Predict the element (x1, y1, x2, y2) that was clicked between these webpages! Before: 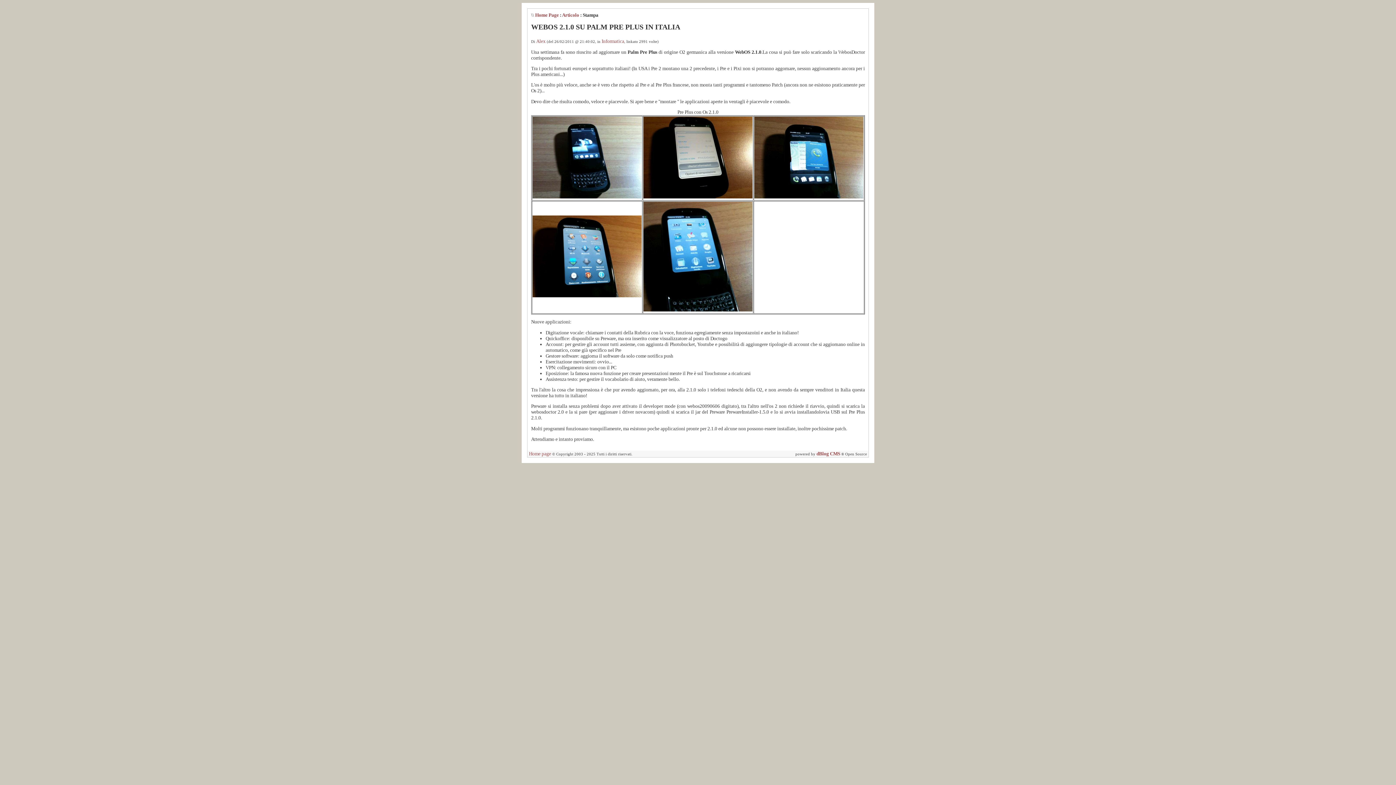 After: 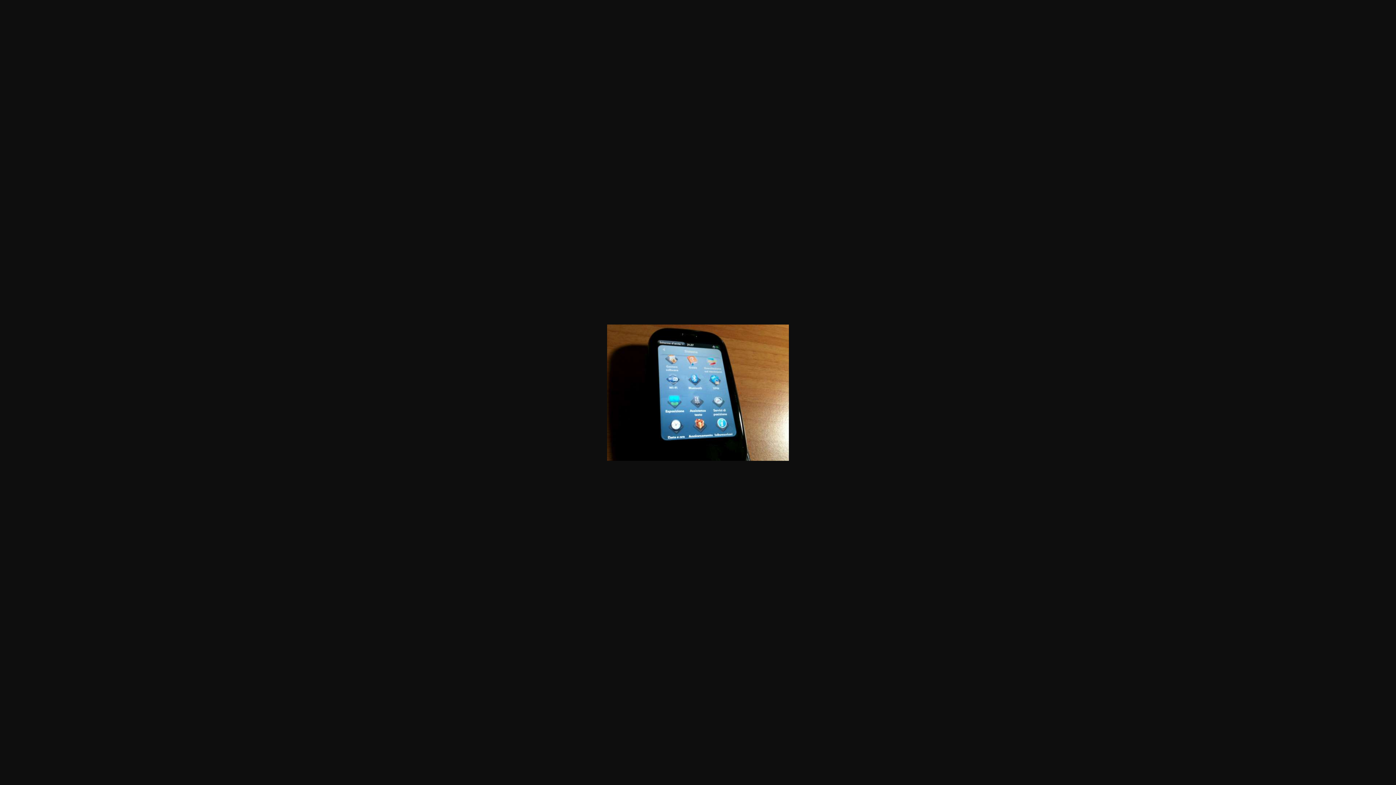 Action: bbox: (532, 293, 641, 298)